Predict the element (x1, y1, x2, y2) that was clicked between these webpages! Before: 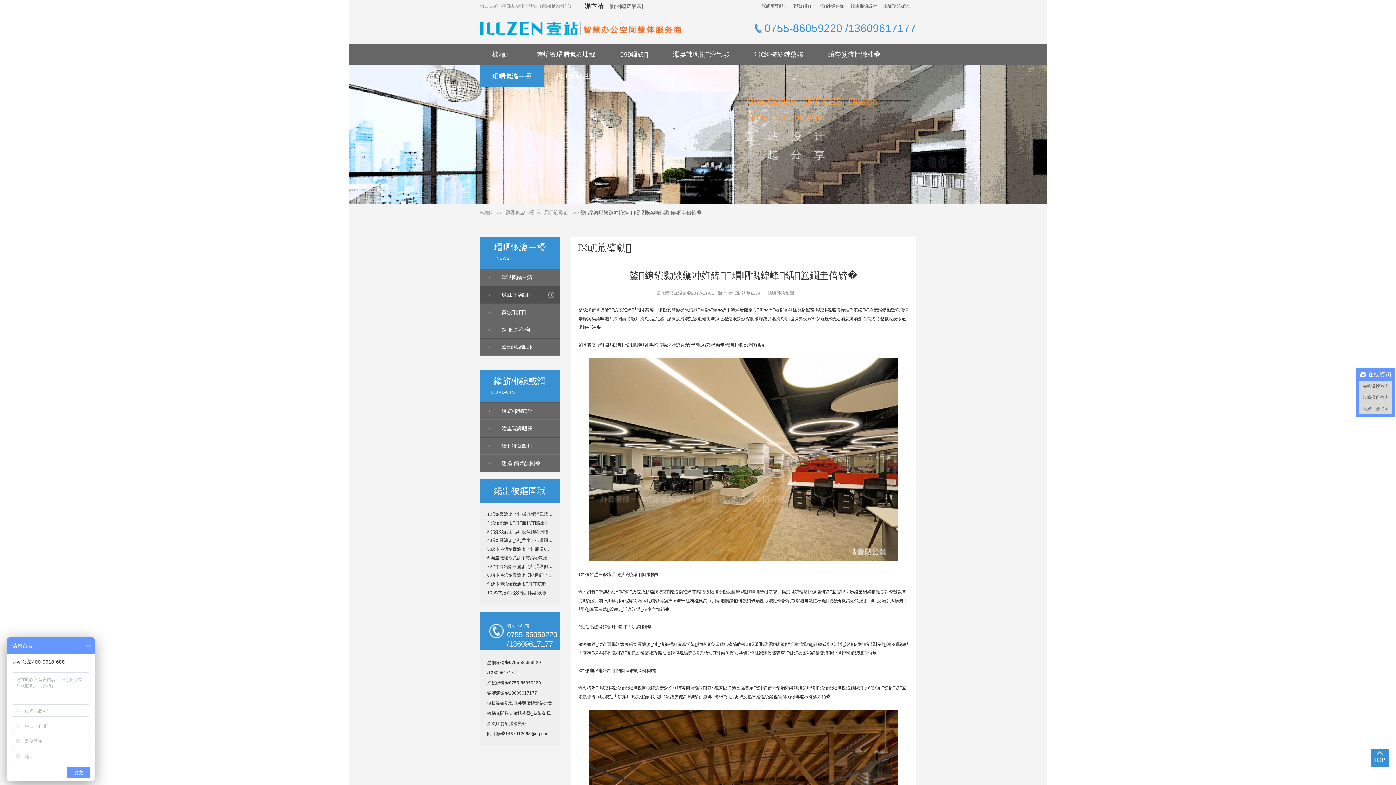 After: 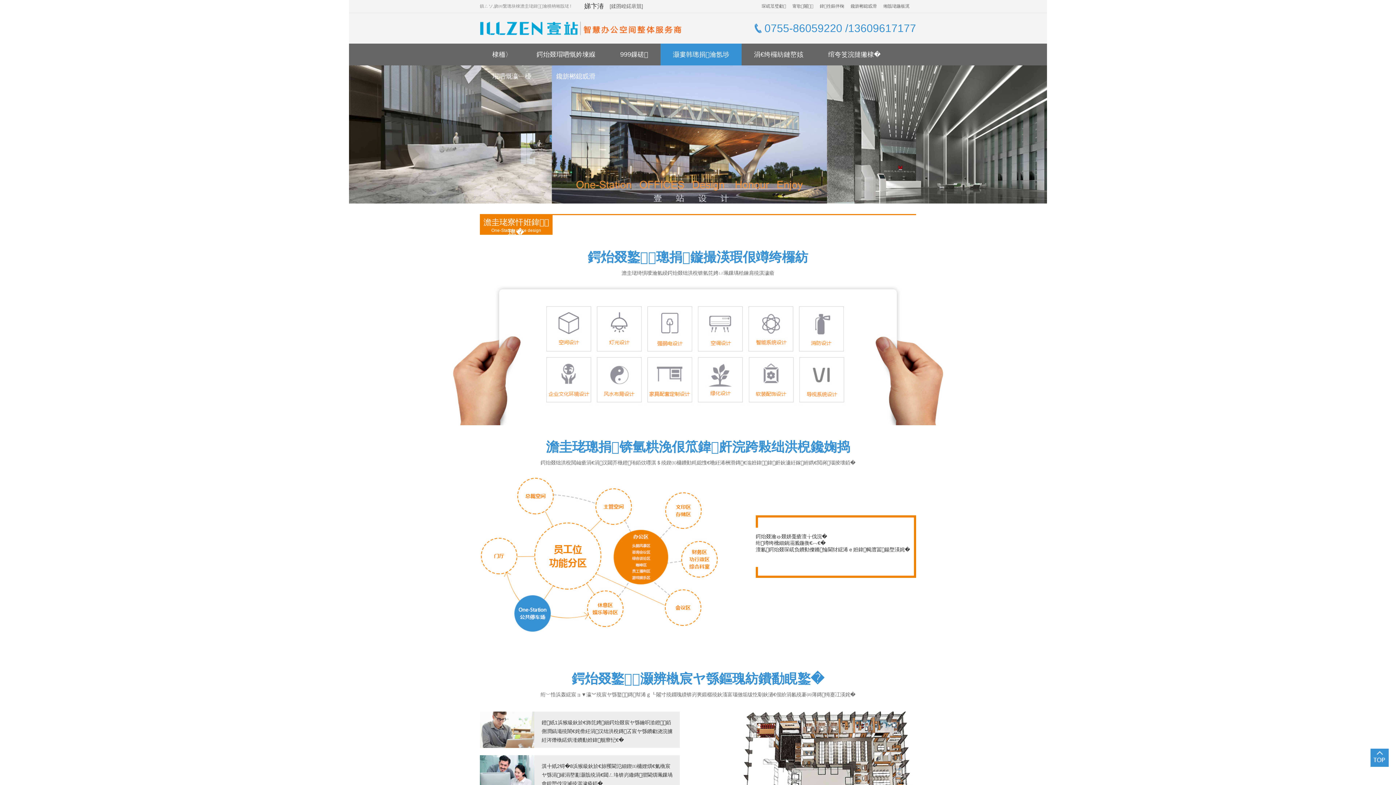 Action: label: 灏婁韩璁捐瀹氬埗 bbox: (673, 43, 729, 65)